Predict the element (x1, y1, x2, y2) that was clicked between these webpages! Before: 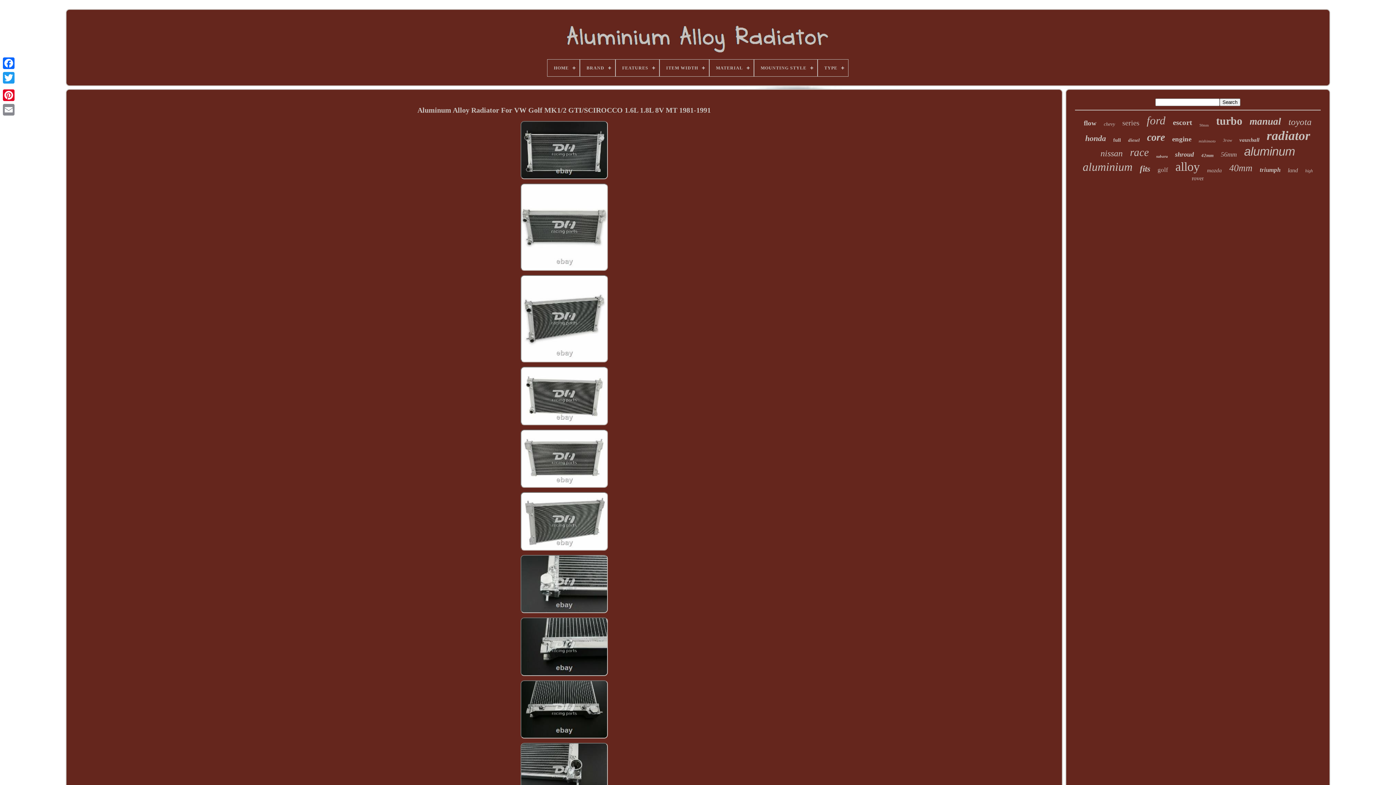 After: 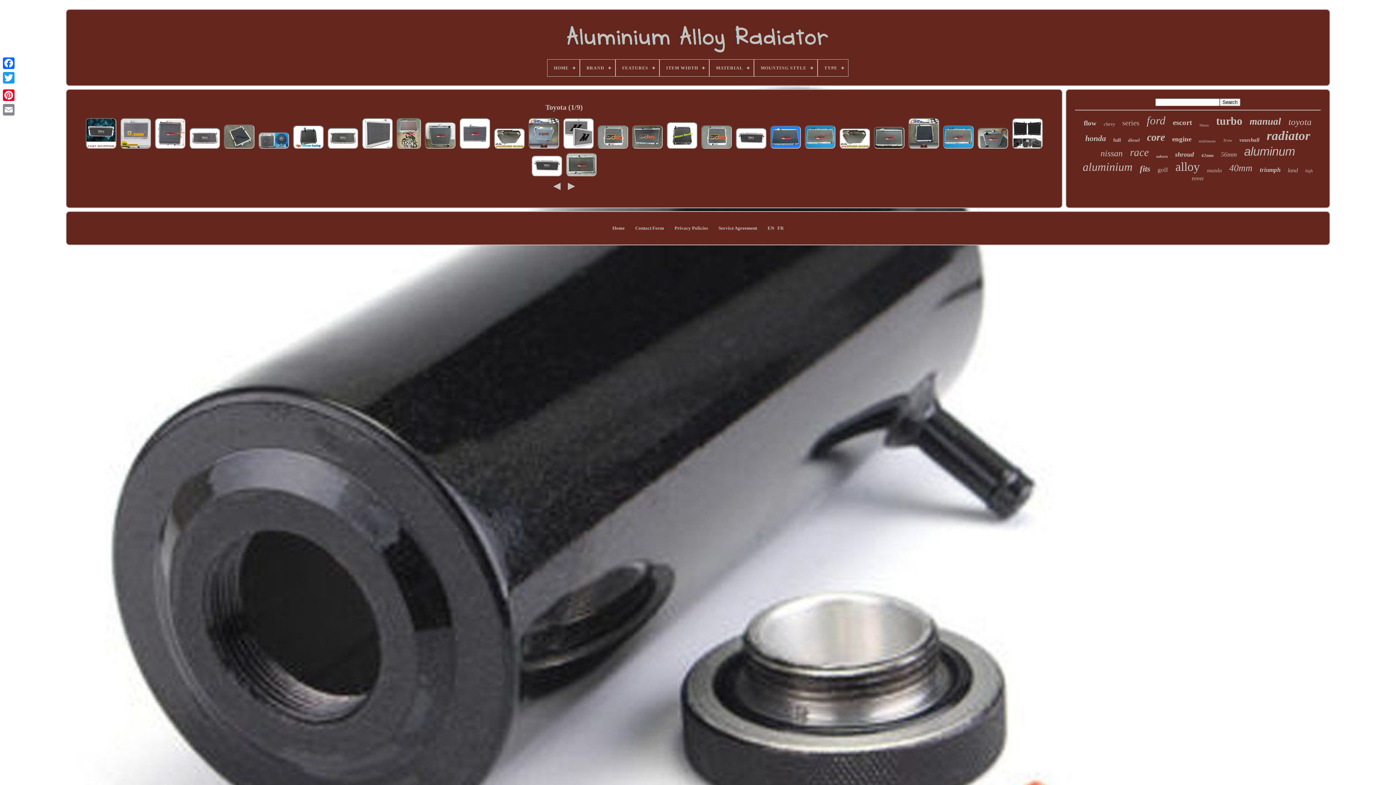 Action: bbox: (1288, 117, 1312, 127) label: toyota